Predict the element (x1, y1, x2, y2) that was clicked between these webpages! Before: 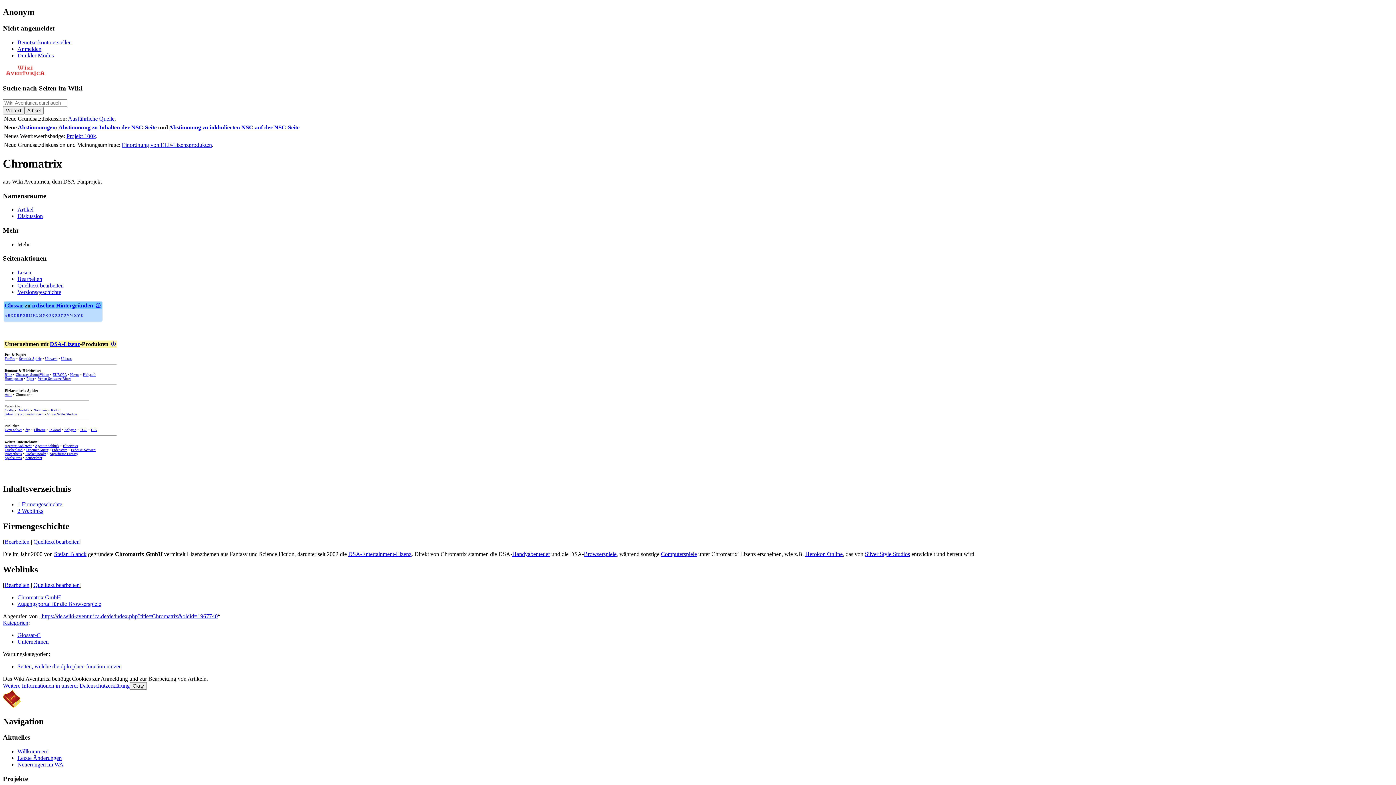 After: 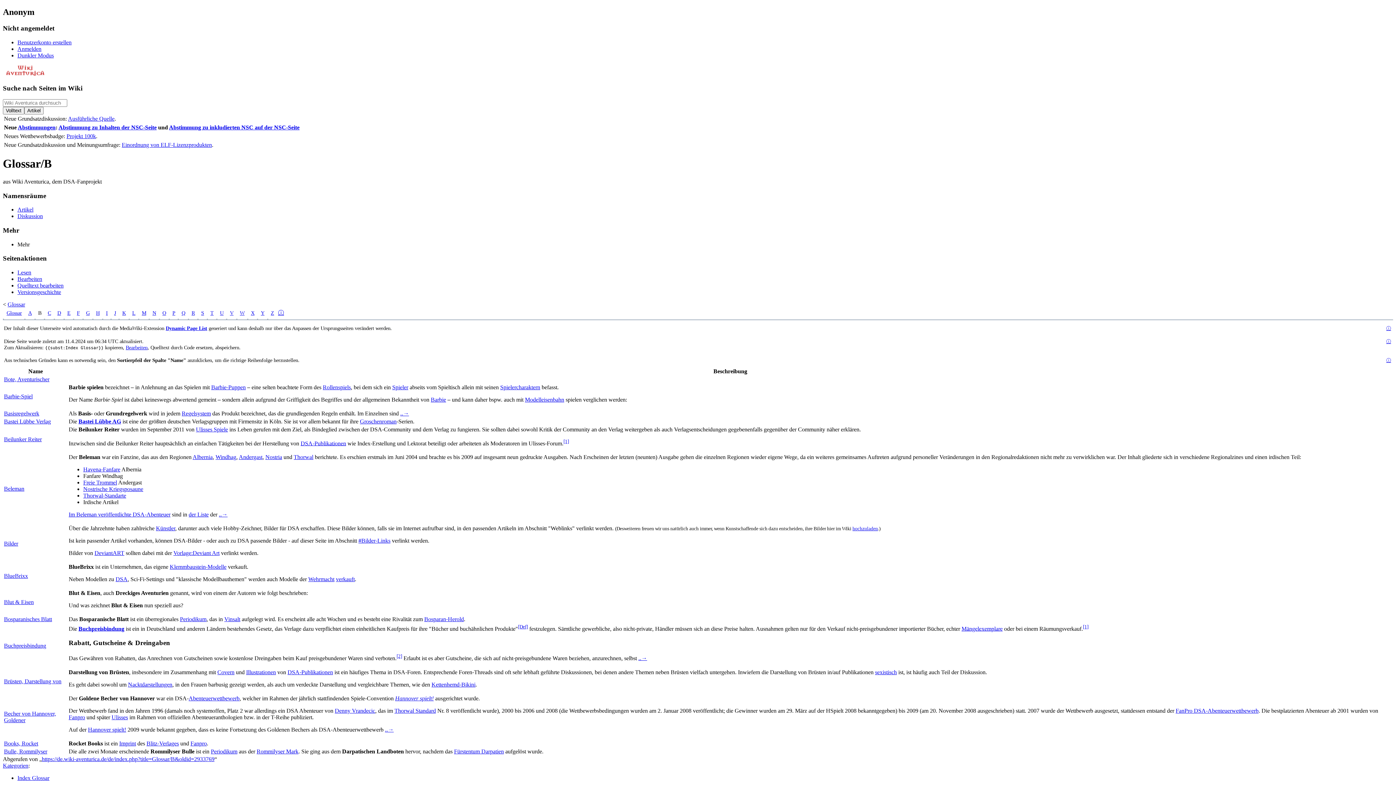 Action: bbox: (8, 313, 10, 317) label: B